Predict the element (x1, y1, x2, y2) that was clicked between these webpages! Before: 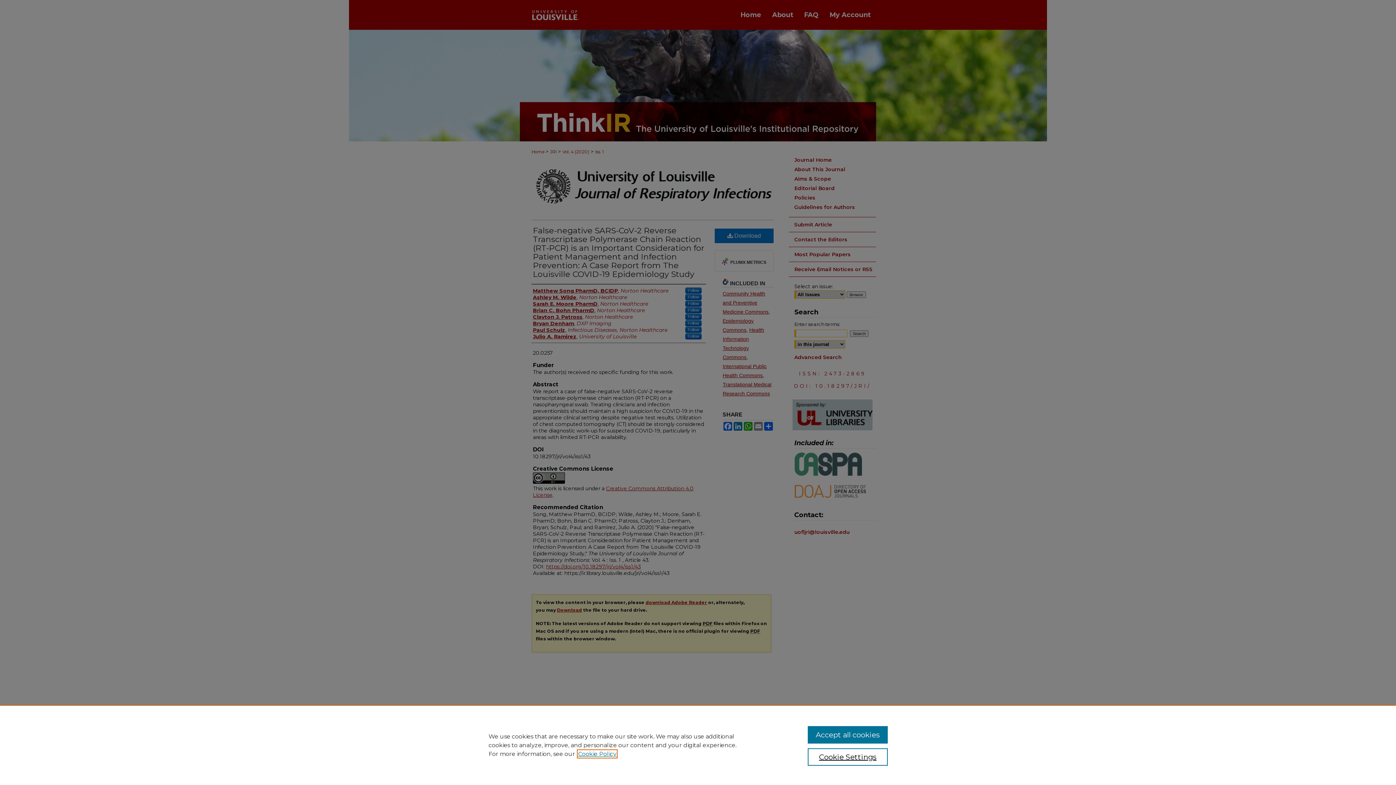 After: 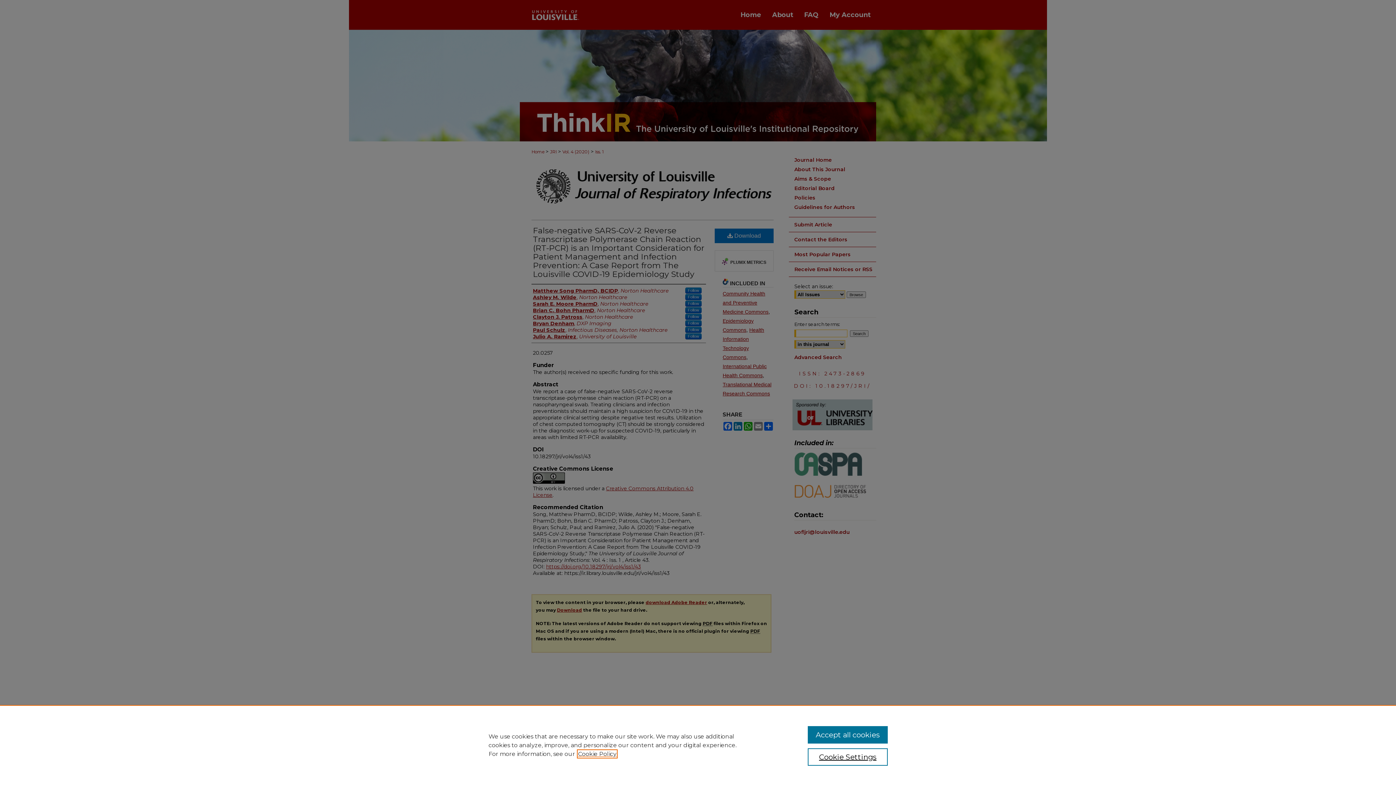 Action: bbox: (578, 750, 616, 757) label: , opens in a new tab